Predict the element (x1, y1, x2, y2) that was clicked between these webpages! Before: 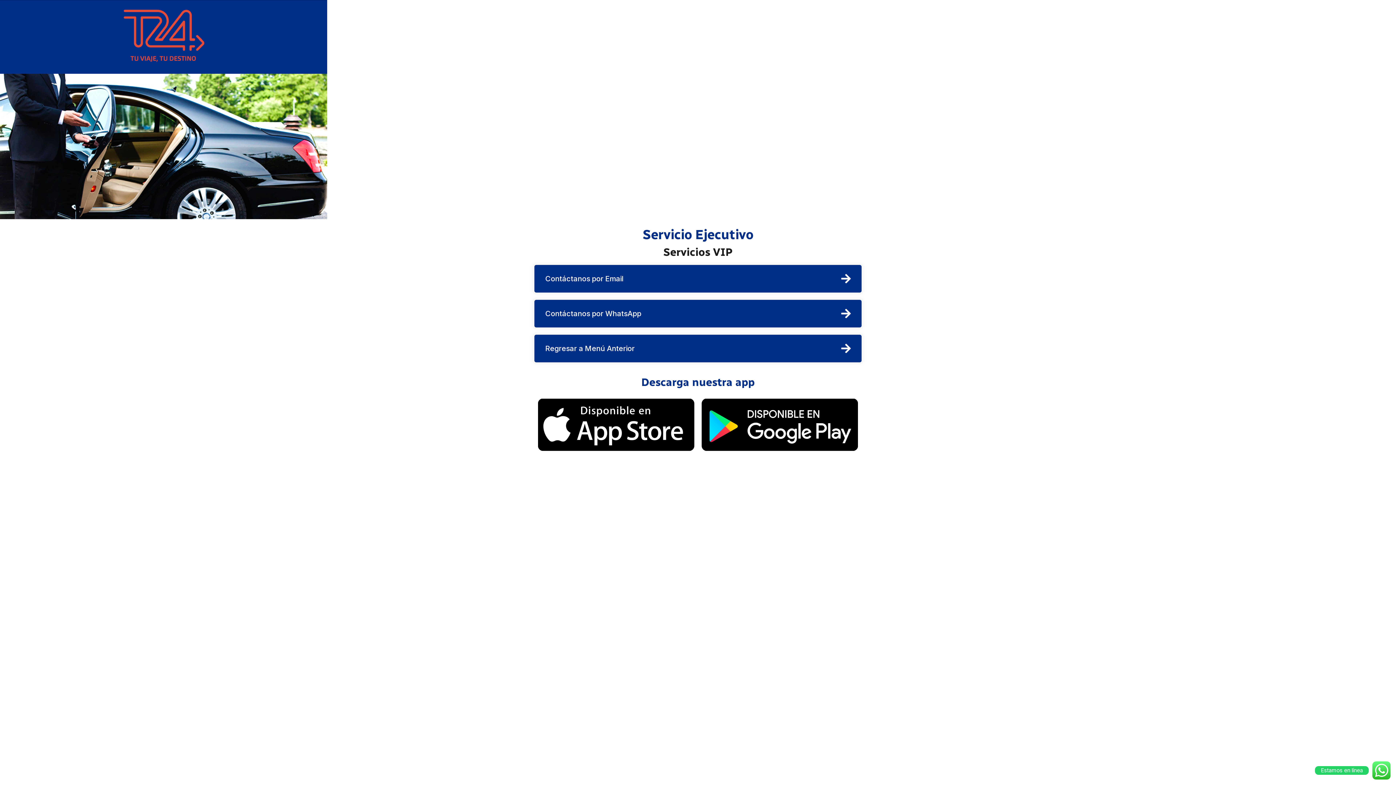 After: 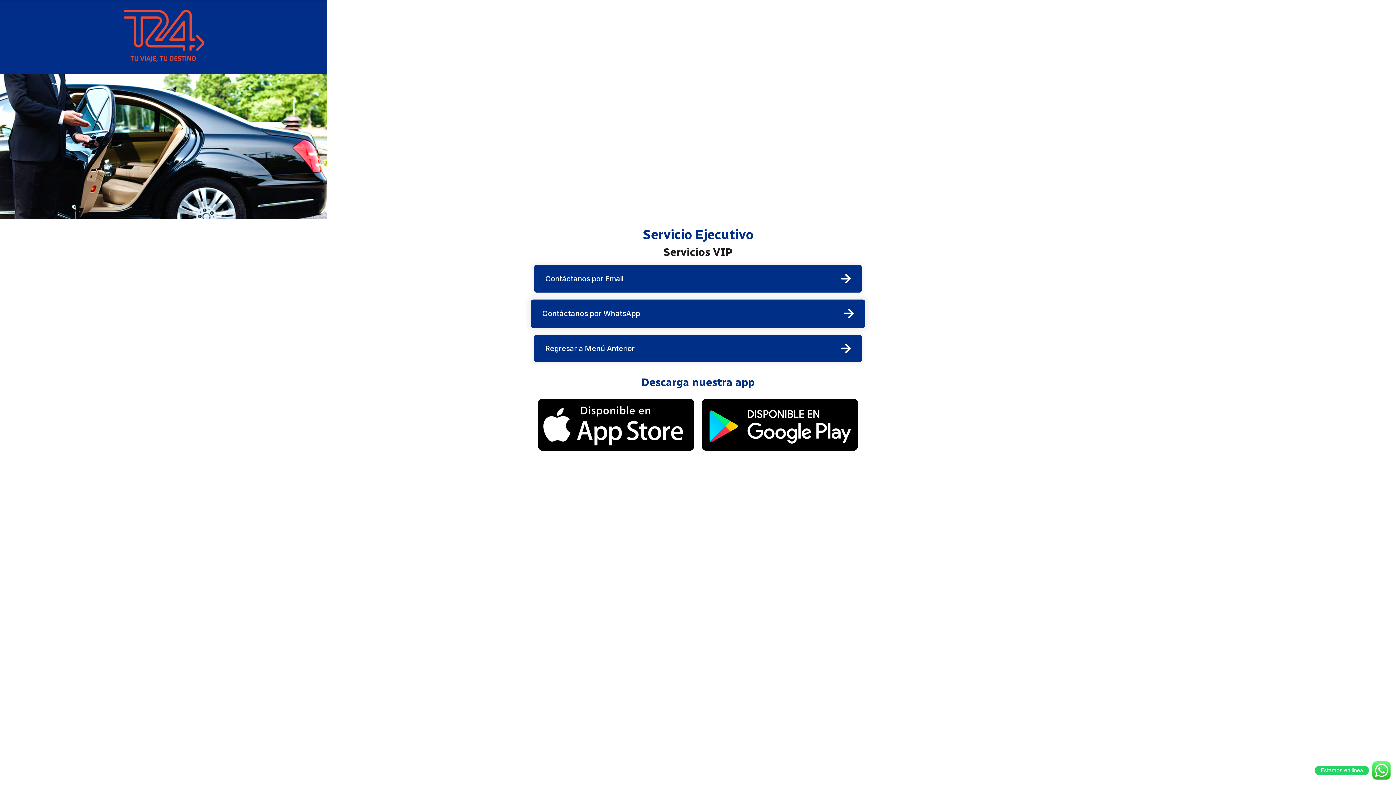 Action: bbox: (534, 300, 861, 327)